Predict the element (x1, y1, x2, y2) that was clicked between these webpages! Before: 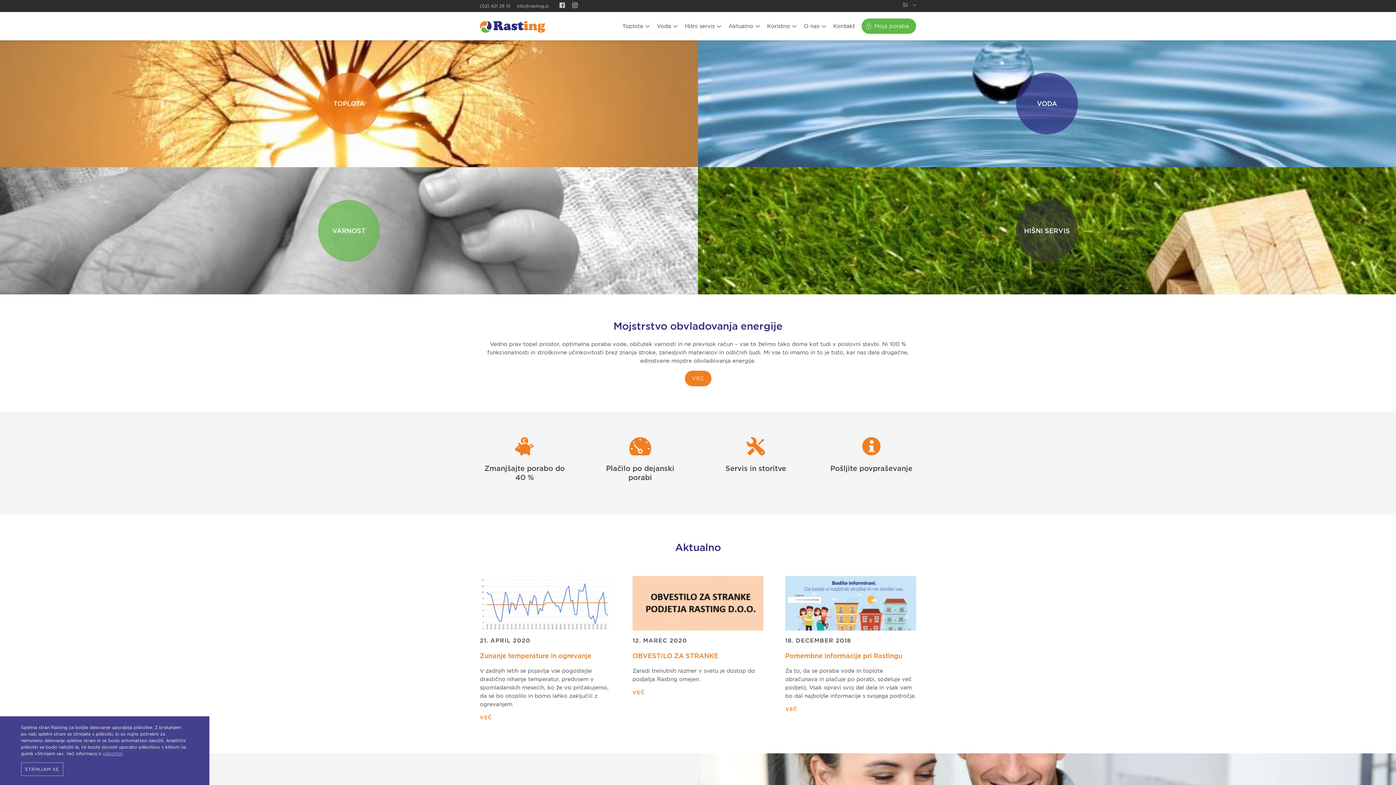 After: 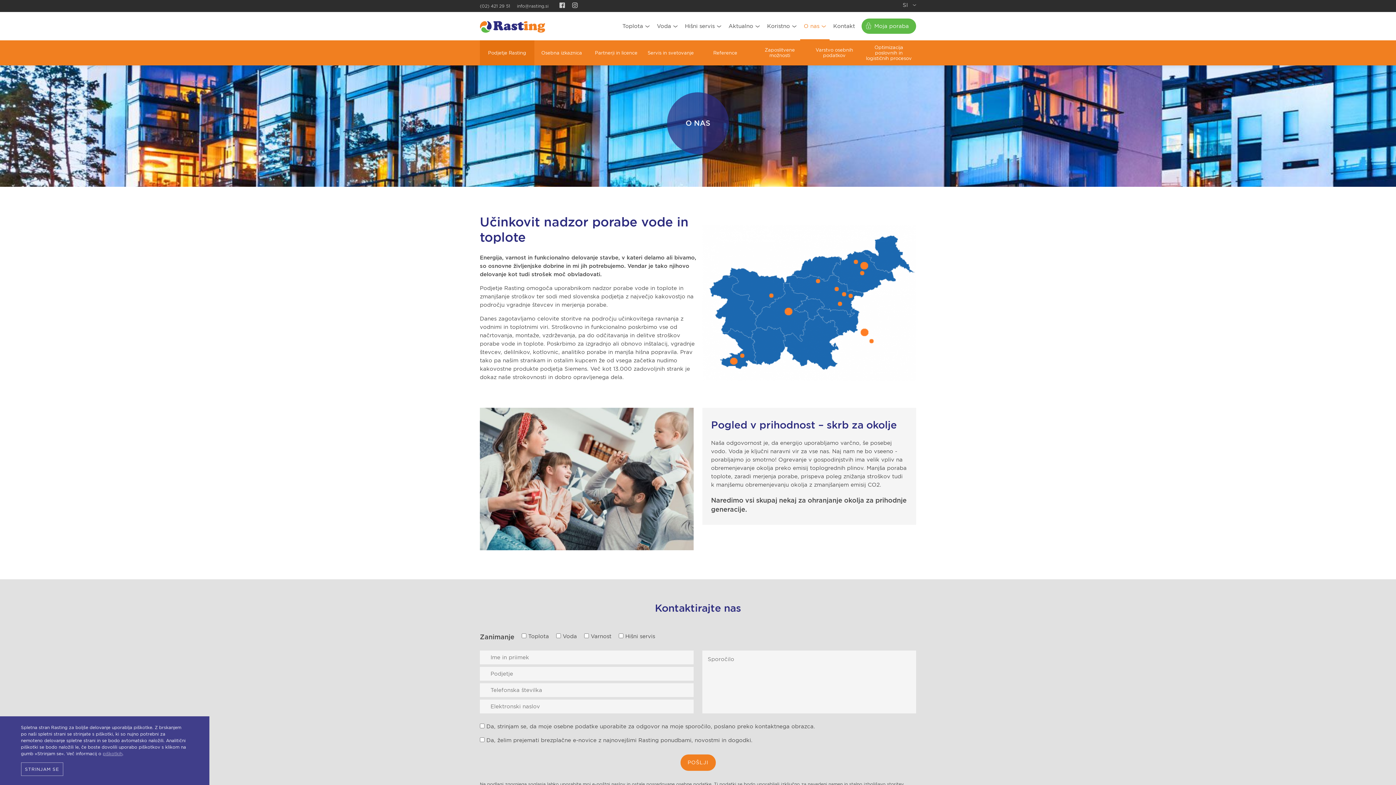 Action: bbox: (684, 370, 711, 386) label: VEČ